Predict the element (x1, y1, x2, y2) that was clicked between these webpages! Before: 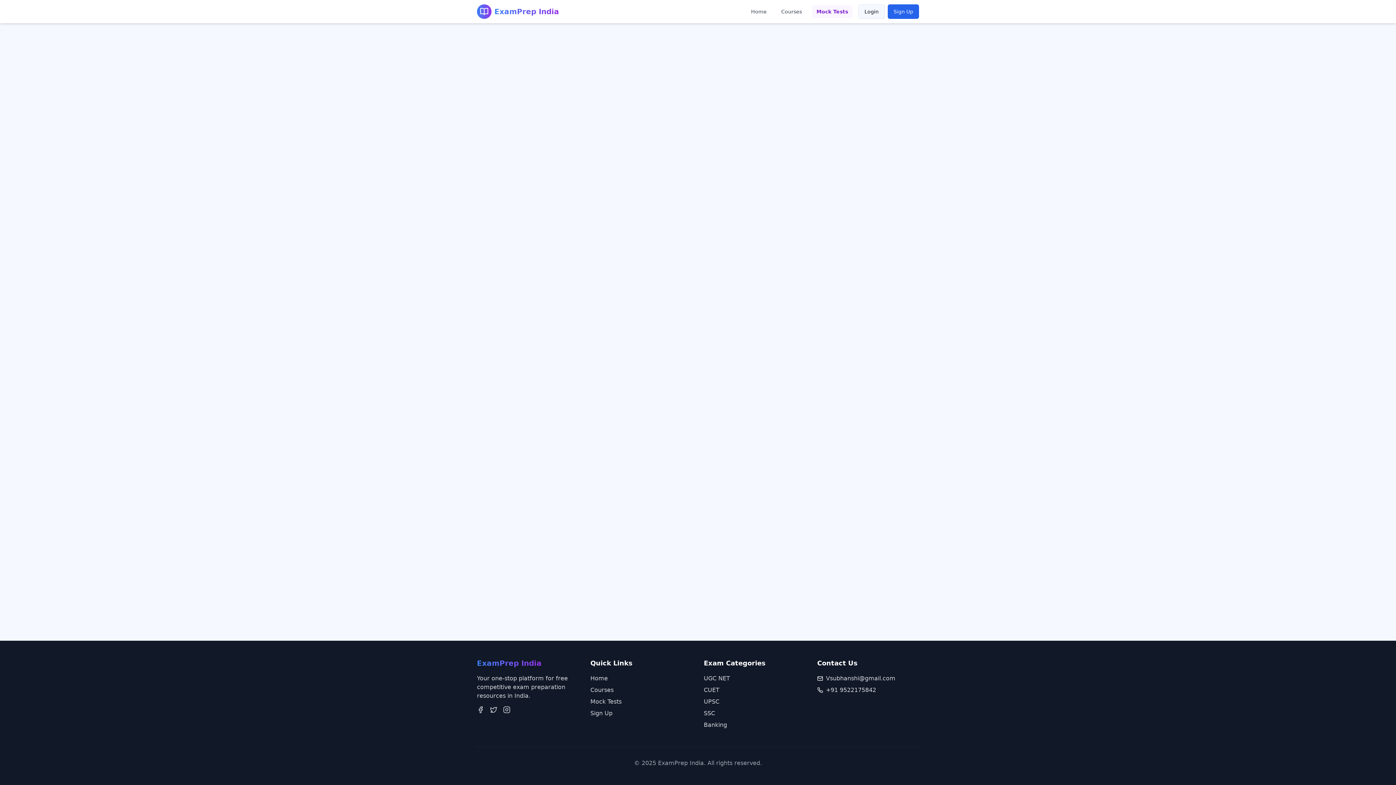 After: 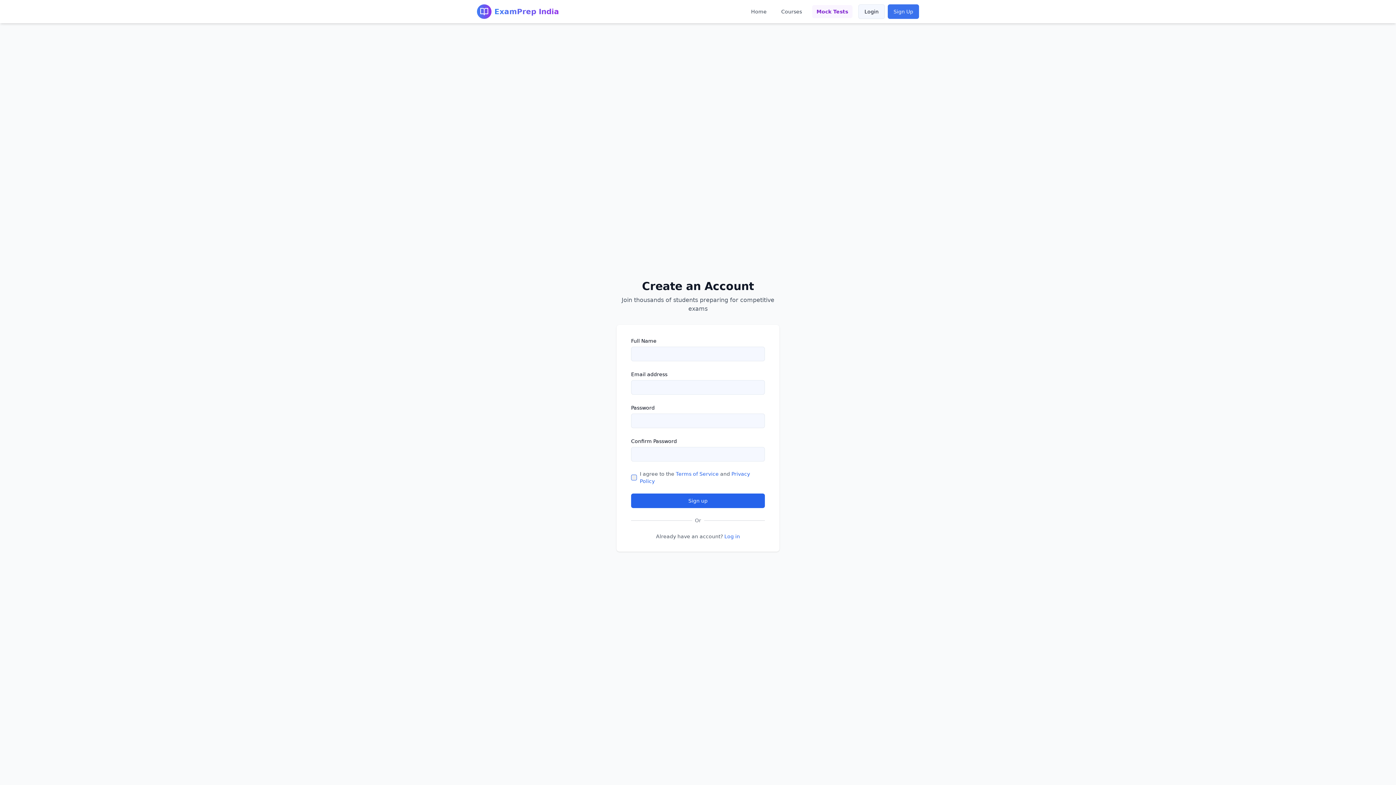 Action: label: Sign Up bbox: (888, 4, 919, 18)